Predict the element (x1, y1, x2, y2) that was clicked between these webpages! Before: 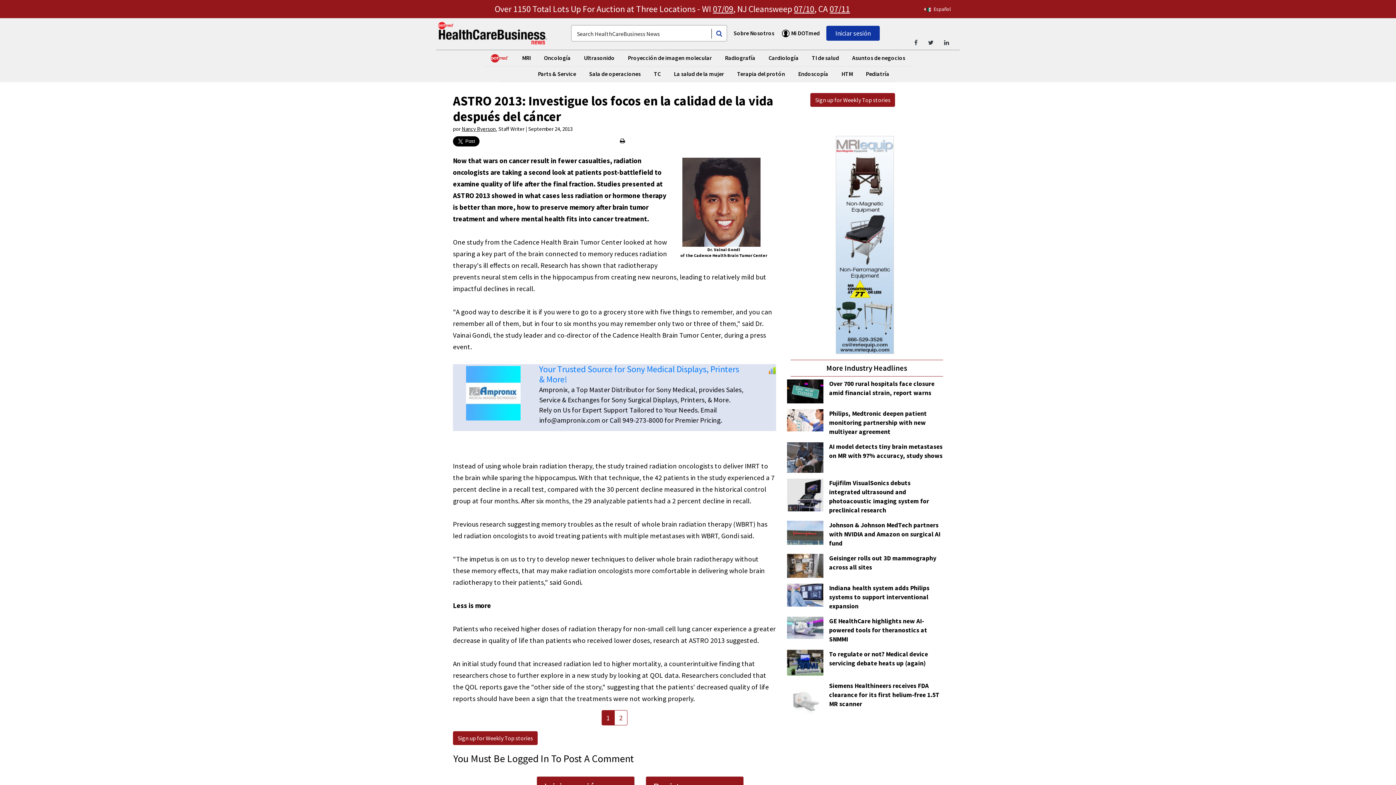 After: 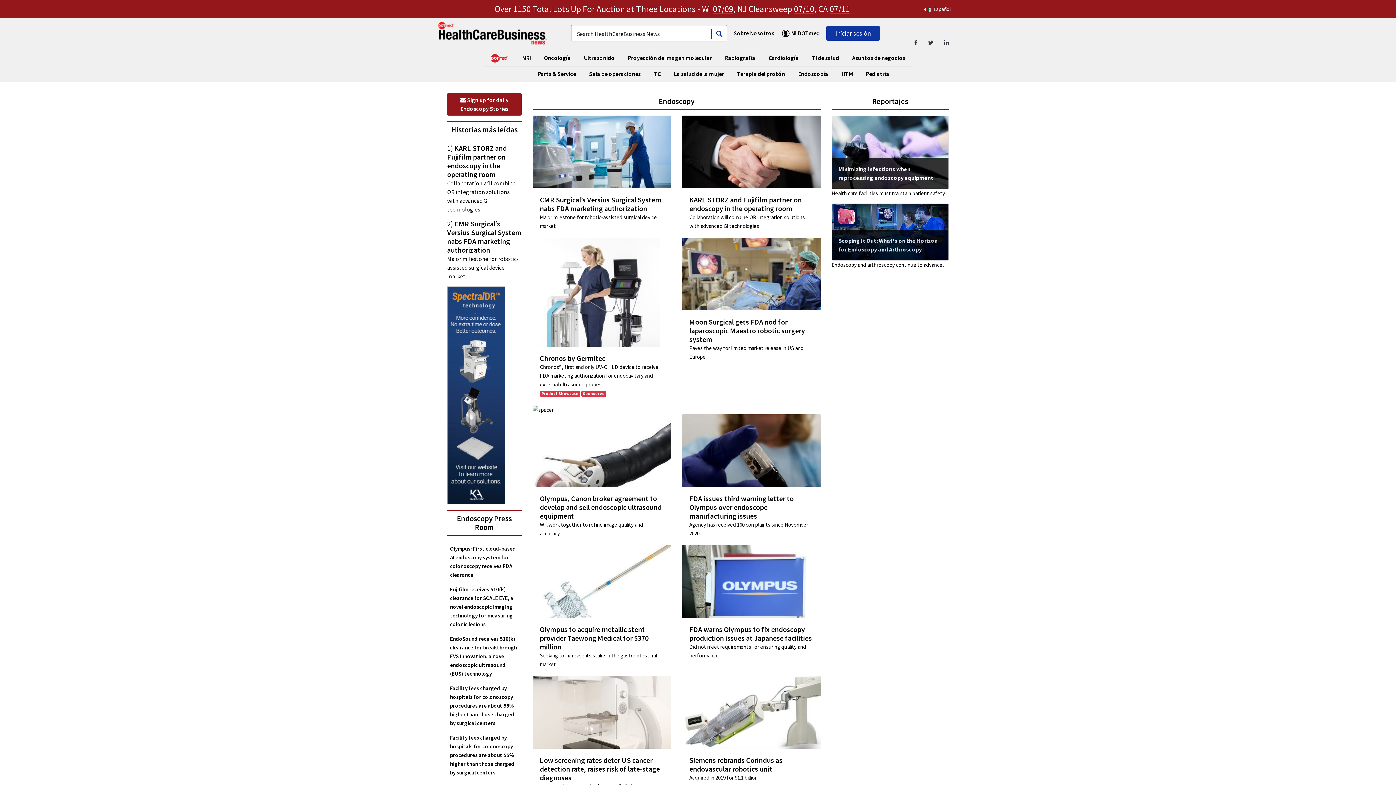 Action: bbox: (795, 66, 831, 81) label: Endoscopía